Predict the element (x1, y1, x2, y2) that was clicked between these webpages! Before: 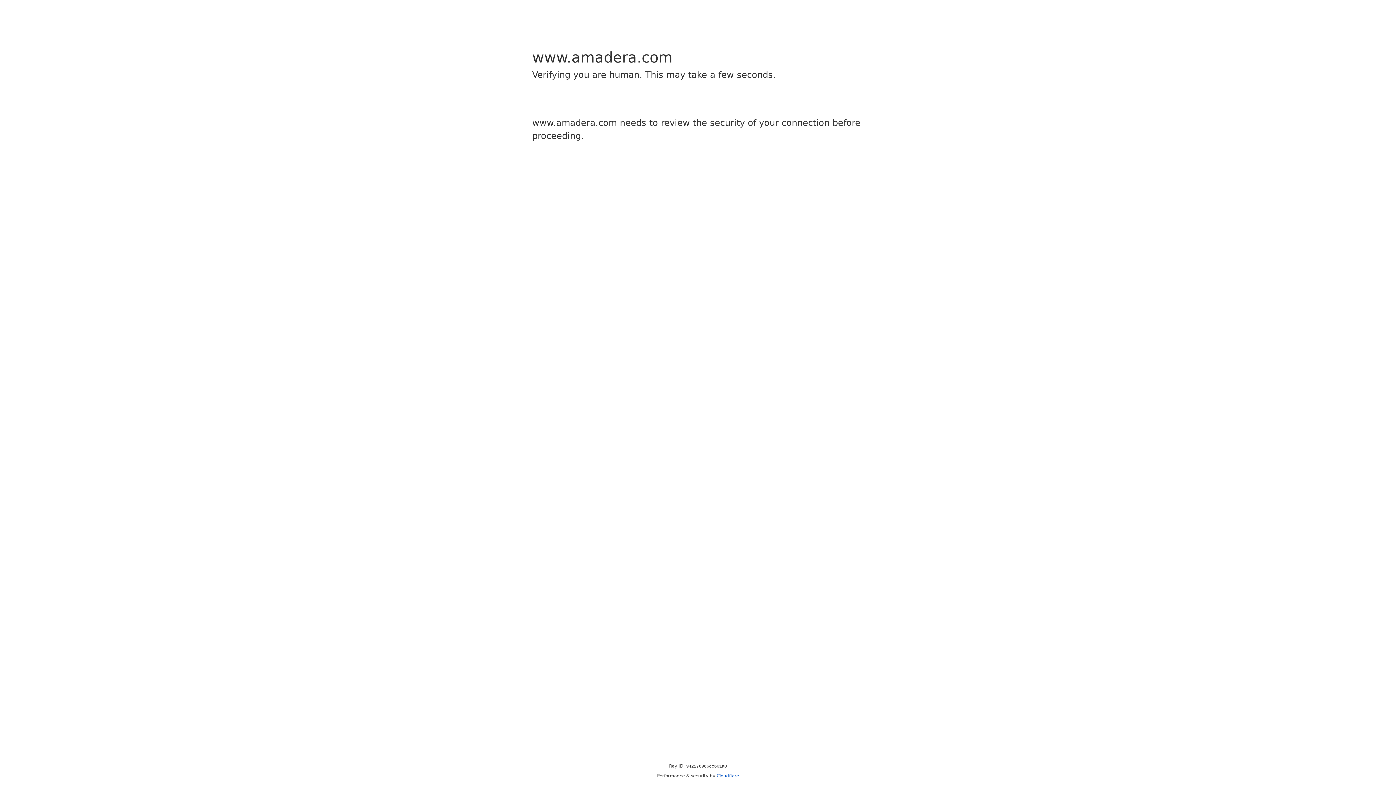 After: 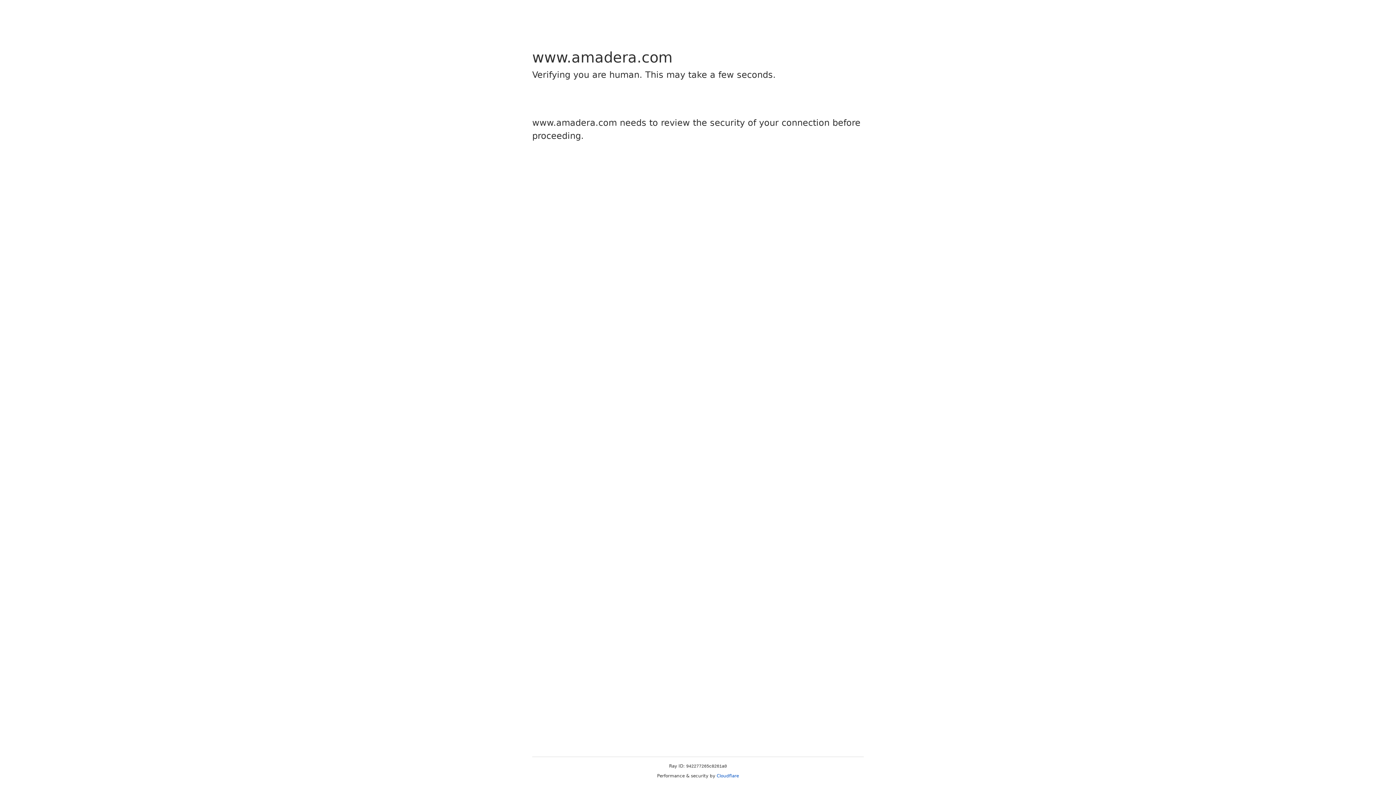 Action: bbox: (716, 773, 739, 778) label: Cloudflare